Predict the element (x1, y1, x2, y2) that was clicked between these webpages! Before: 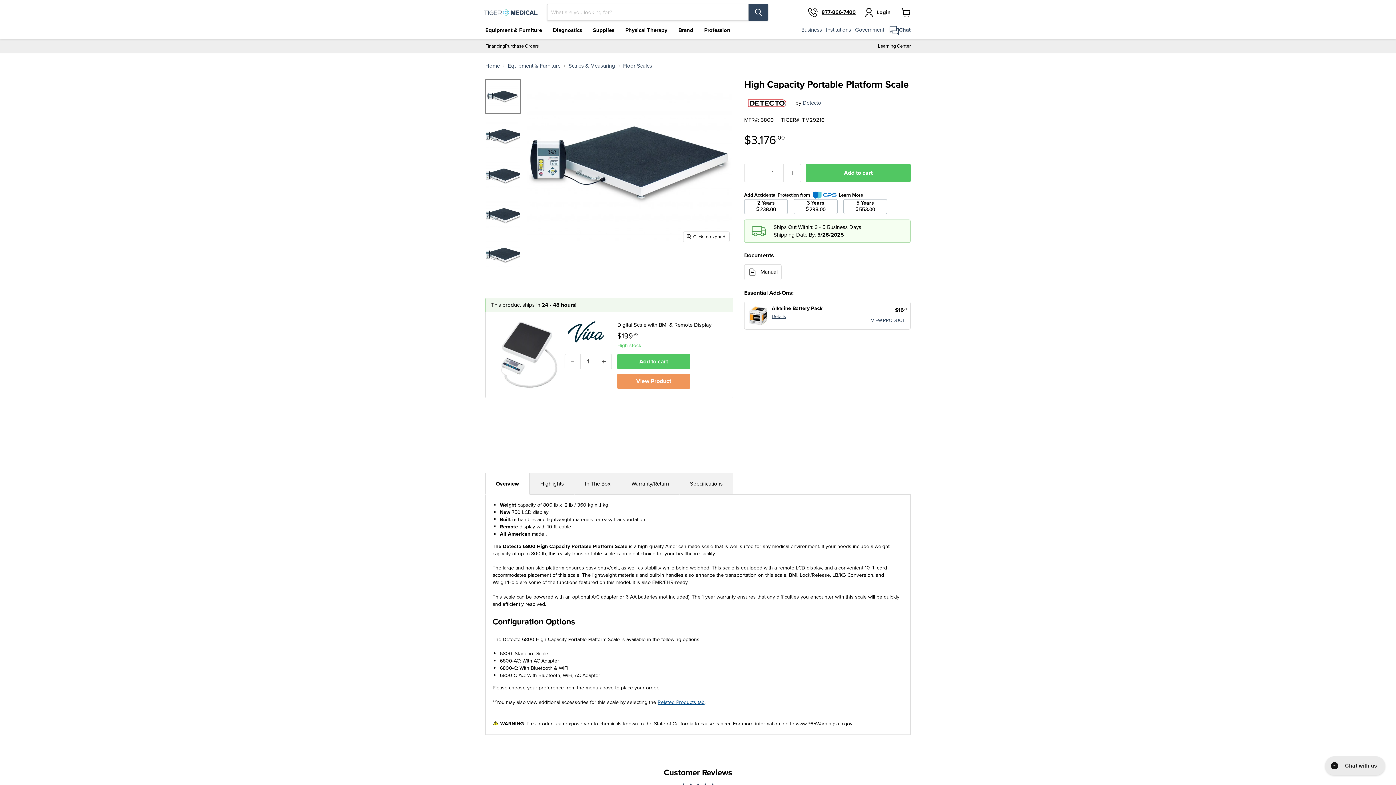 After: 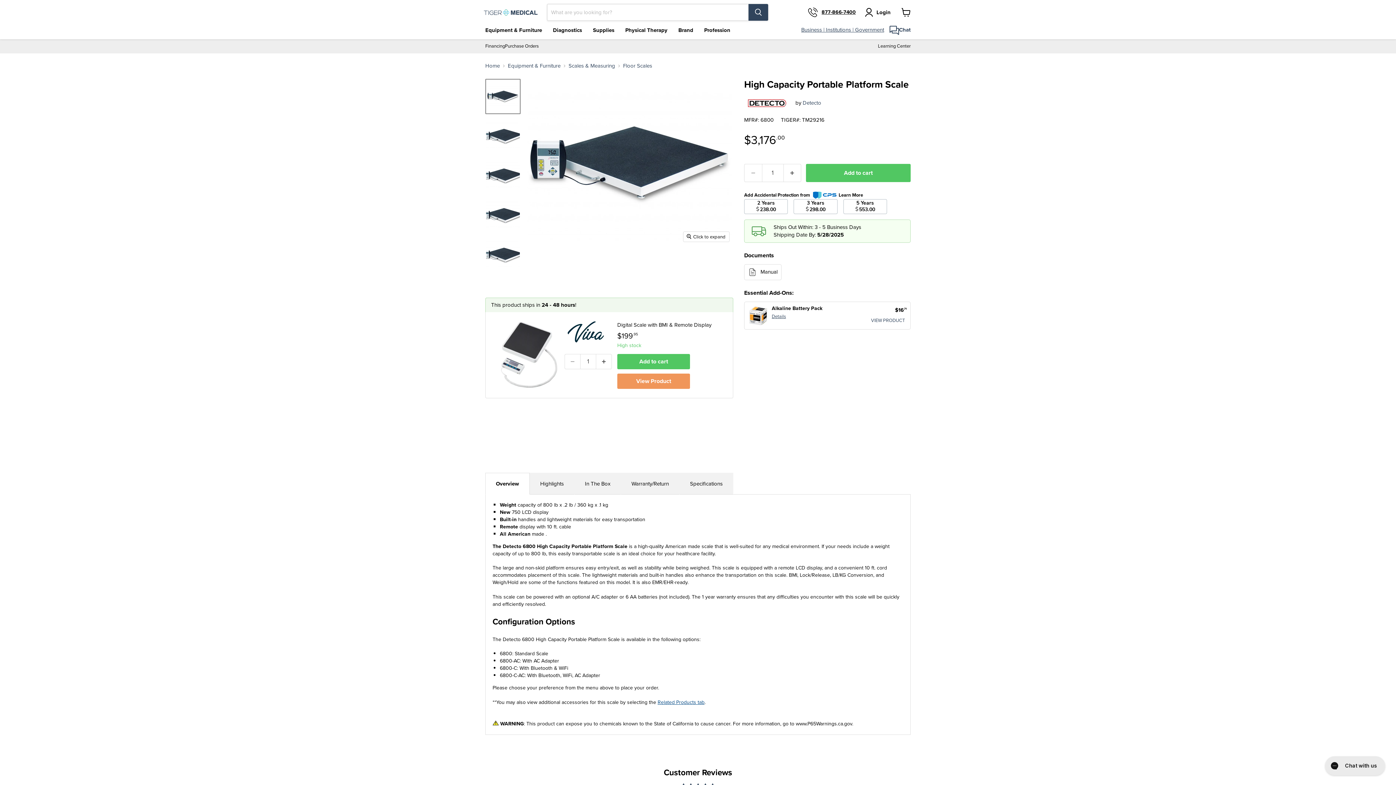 Action: label: www.P65Warnings.ca.gov bbox: (796, 720, 852, 728)